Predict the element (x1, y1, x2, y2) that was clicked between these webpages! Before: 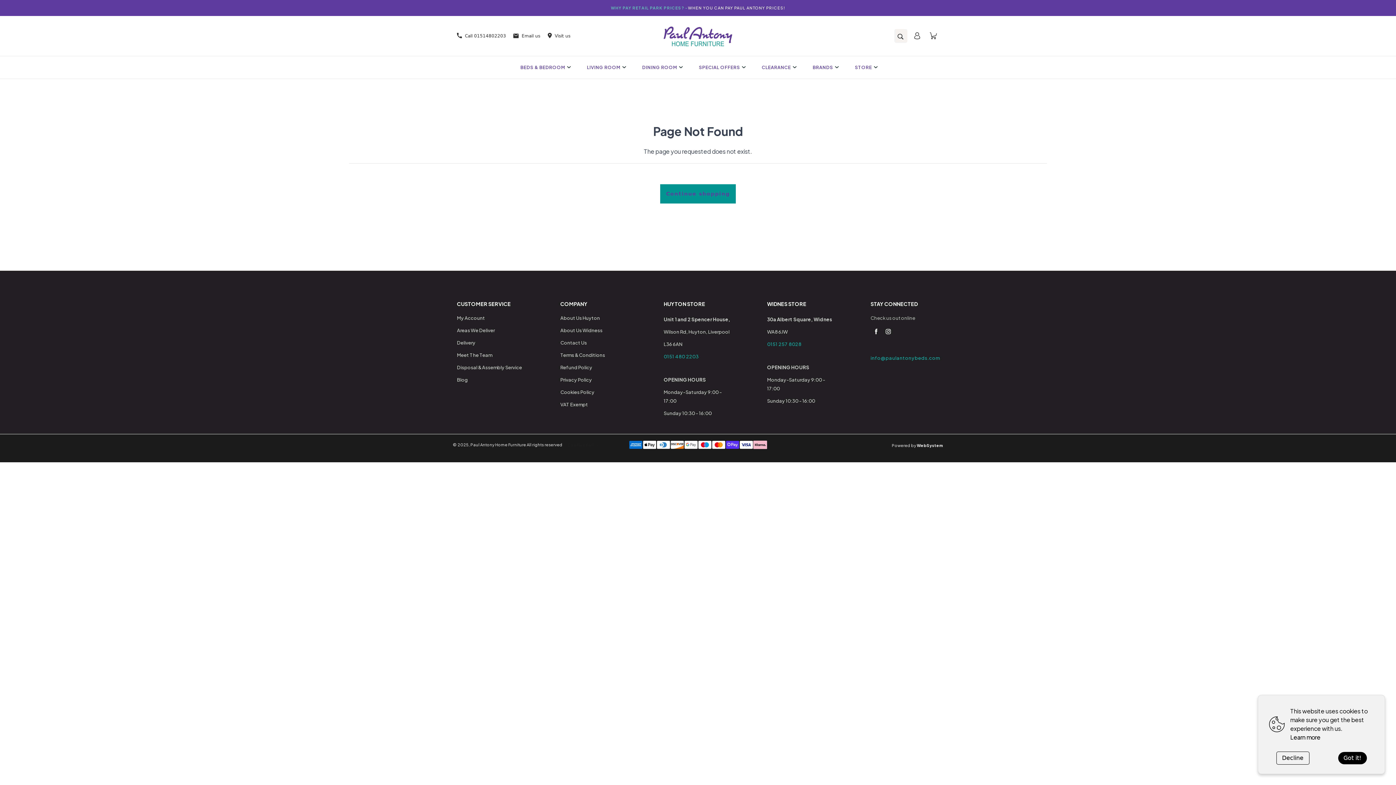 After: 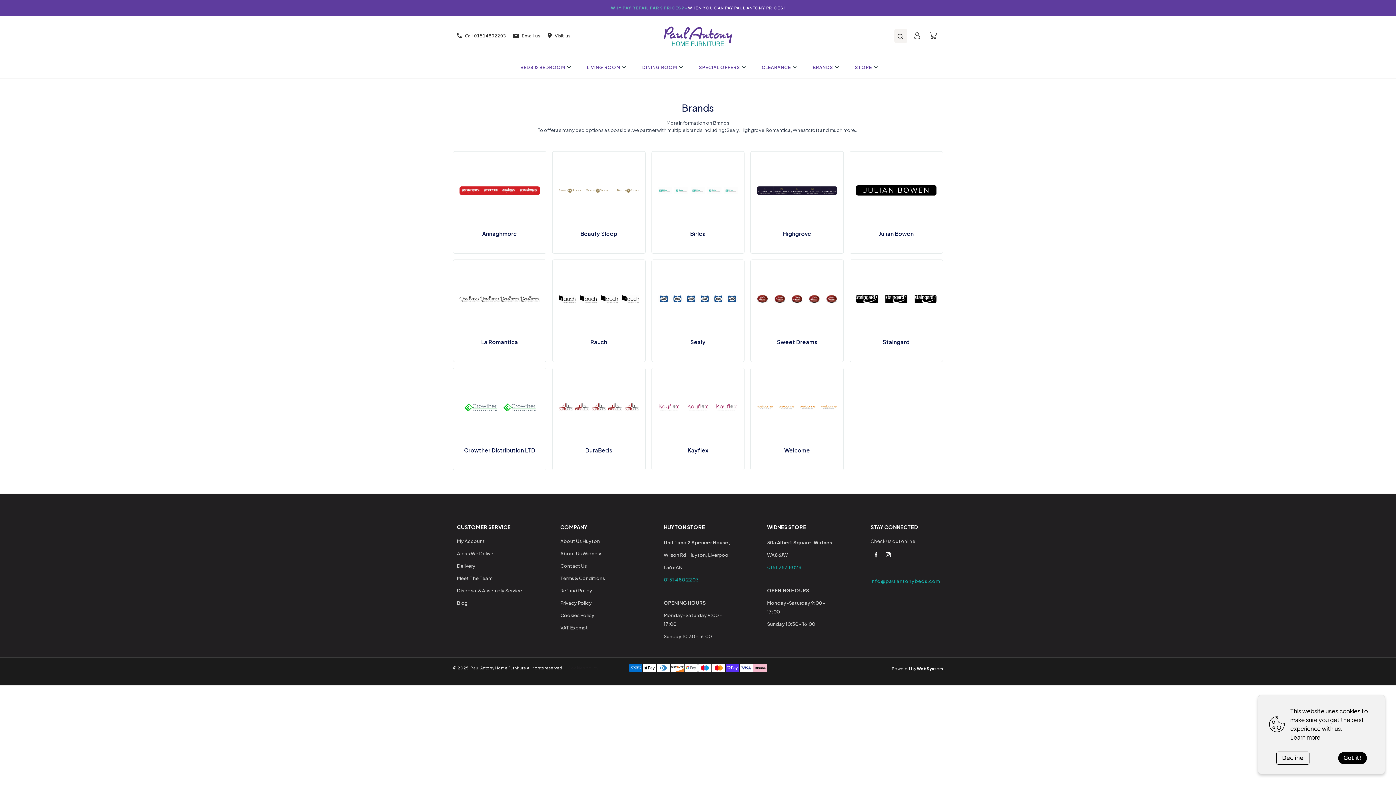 Action: bbox: (803, 60, 846, 74) label: BRANDS